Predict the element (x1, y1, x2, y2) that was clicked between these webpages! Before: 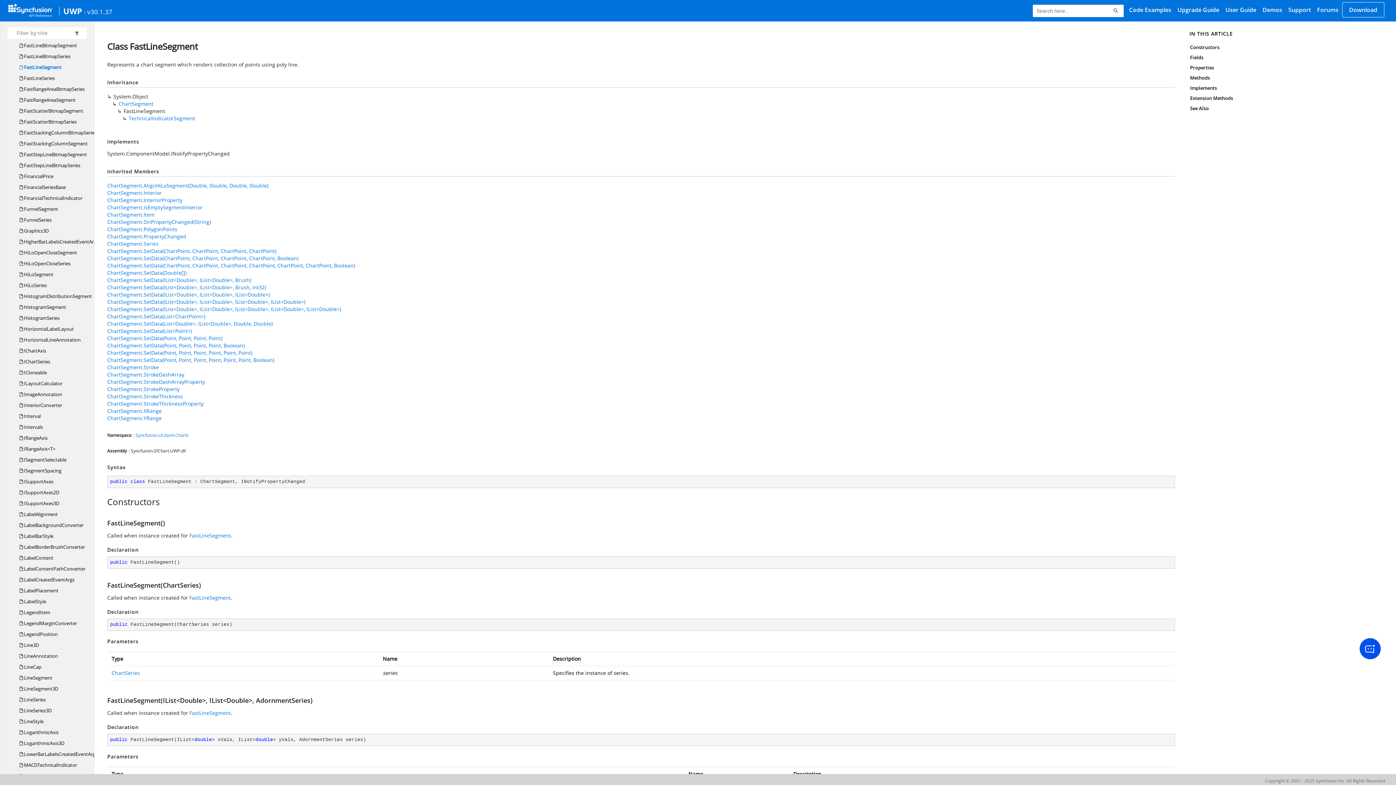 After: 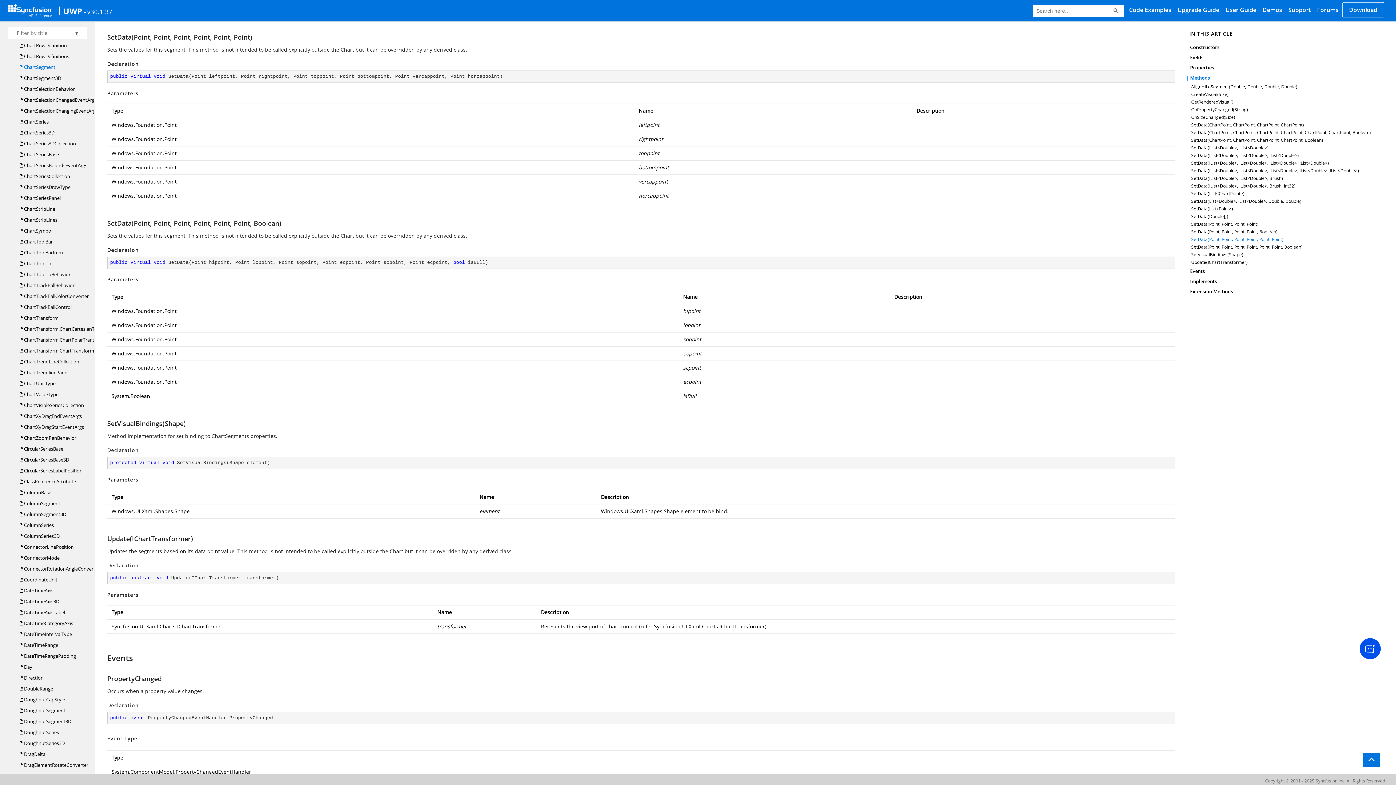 Action: bbox: (107, 349, 252, 356) label: ChartSegment.SetData(Point, Point, Point, Point, Point, Point)